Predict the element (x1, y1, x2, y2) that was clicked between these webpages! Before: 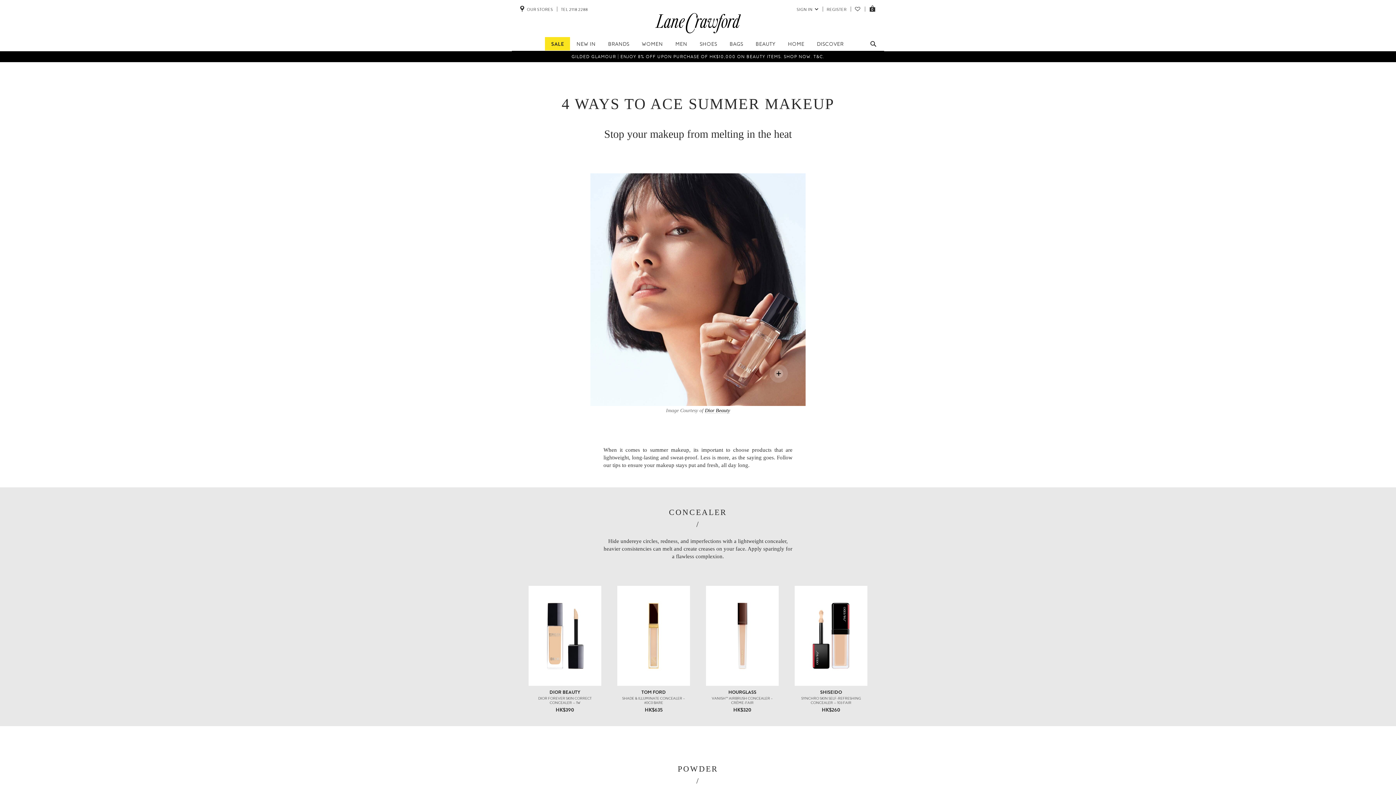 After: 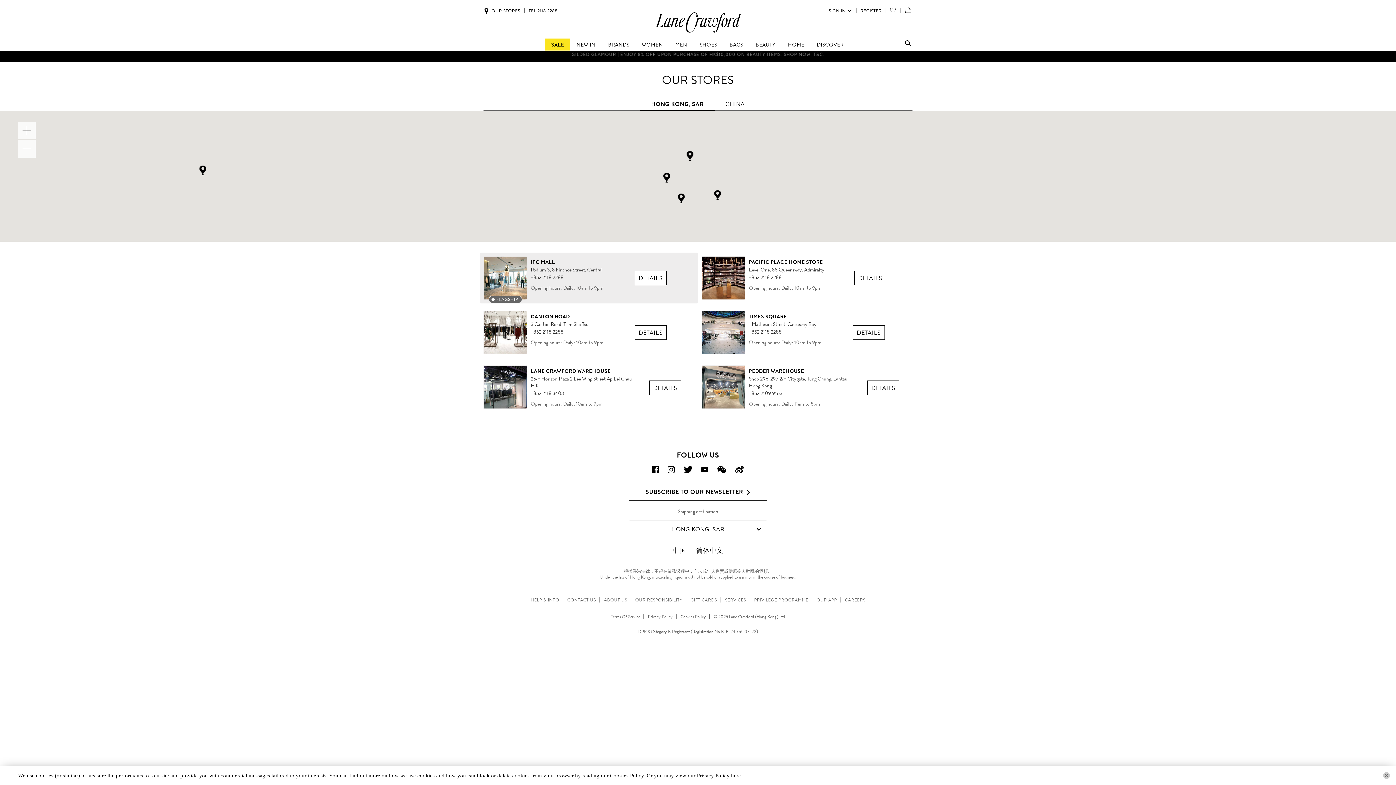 Action: bbox: (516, 2, 557, 15) label:  OUR STORES